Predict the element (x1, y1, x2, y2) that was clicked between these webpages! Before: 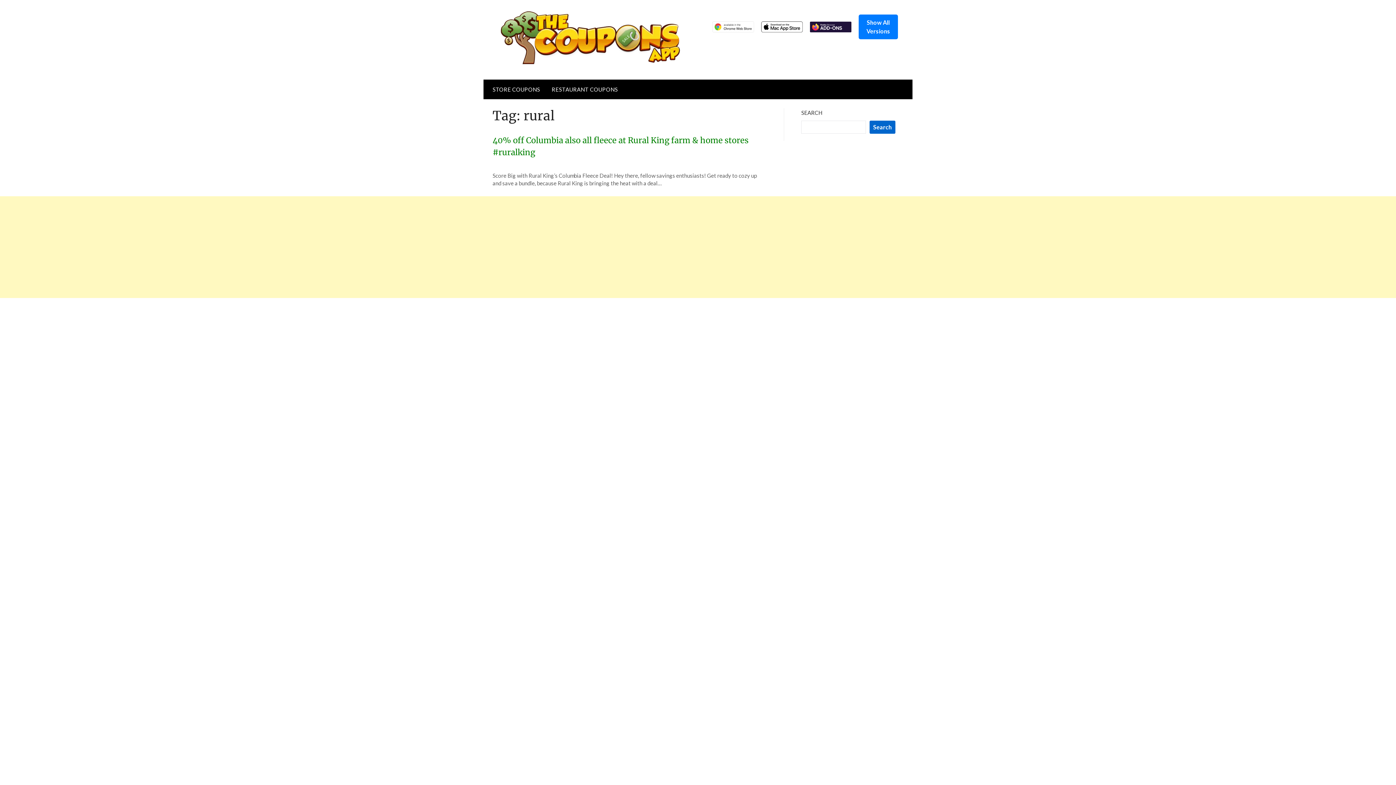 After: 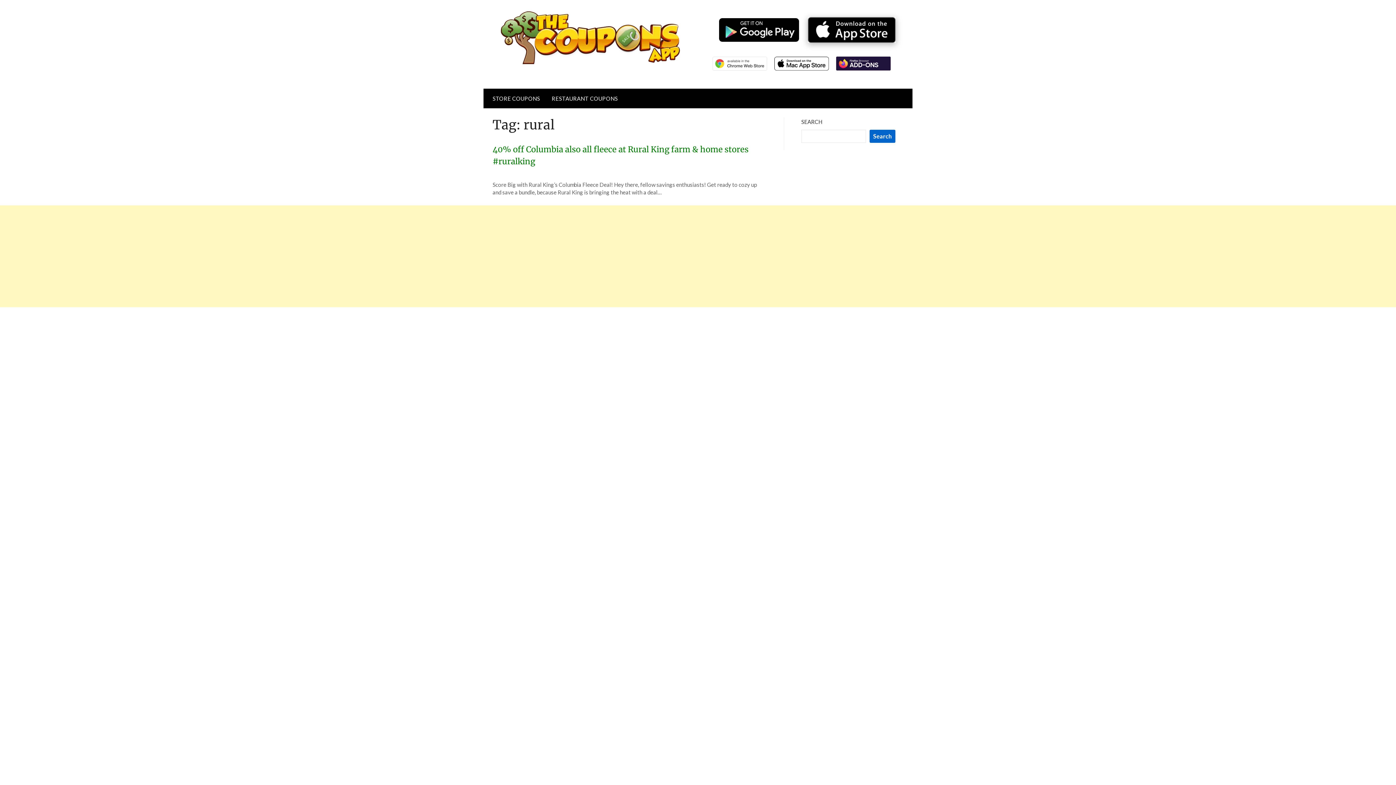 Action: label: Show All Versions bbox: (858, 14, 898, 39)